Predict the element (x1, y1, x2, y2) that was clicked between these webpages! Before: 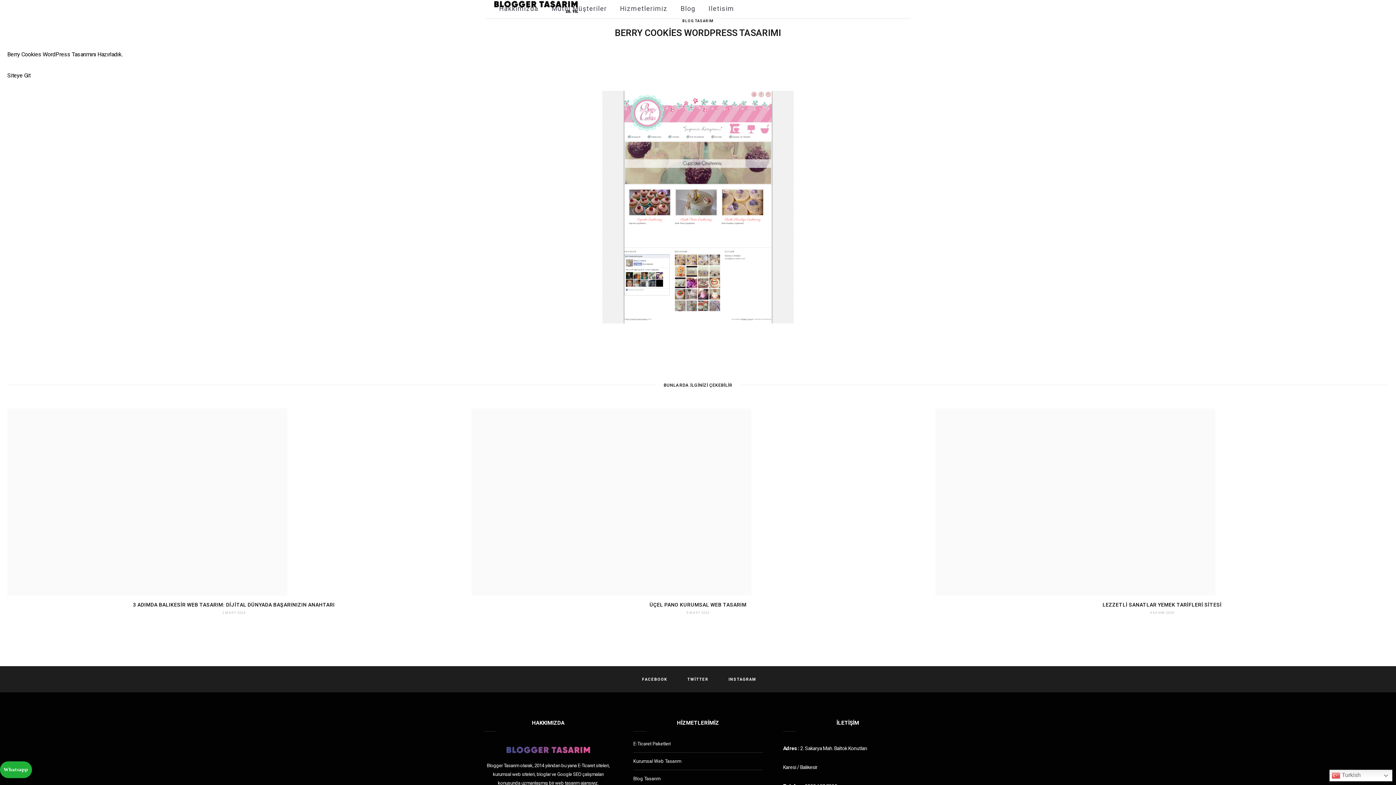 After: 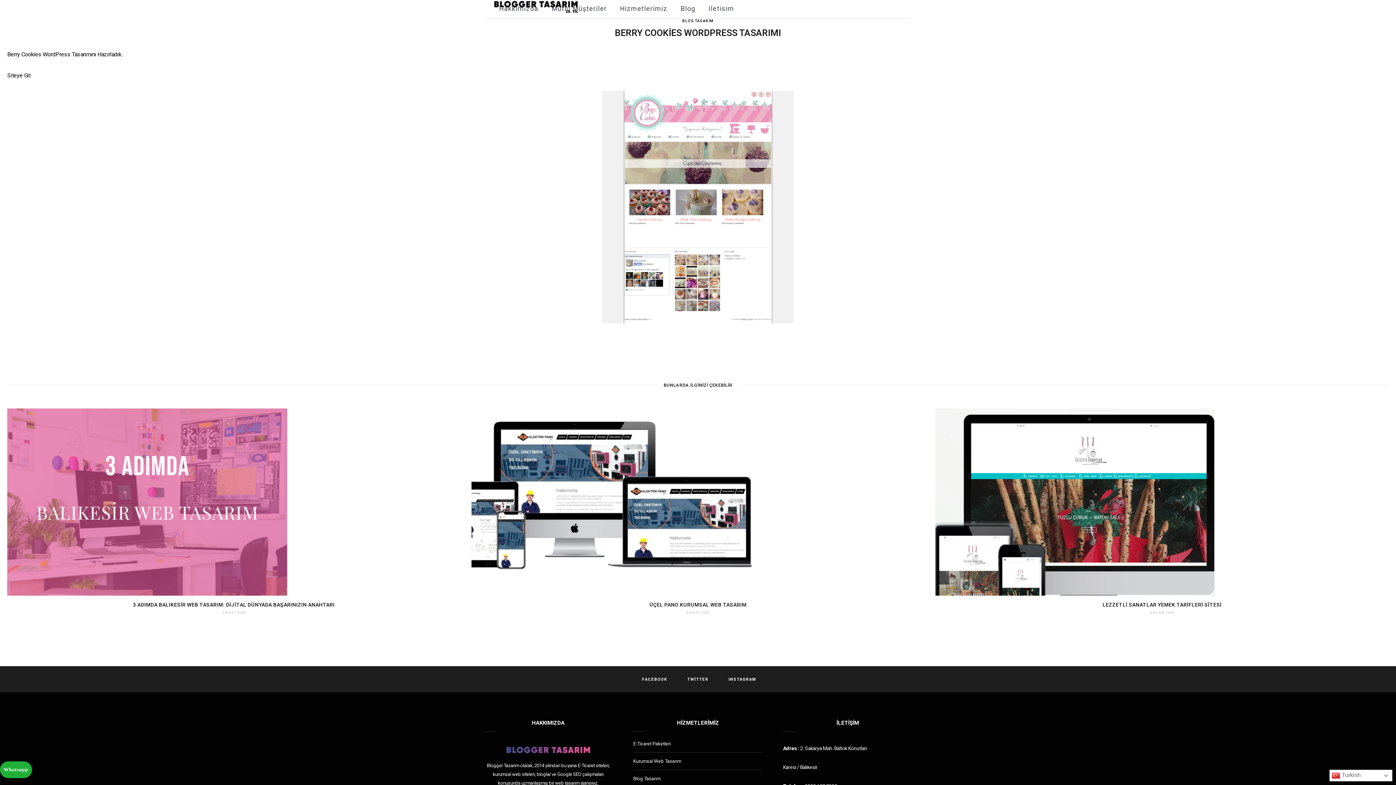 Action: label:  Turkish bbox: (1329, 770, 1392, 781)